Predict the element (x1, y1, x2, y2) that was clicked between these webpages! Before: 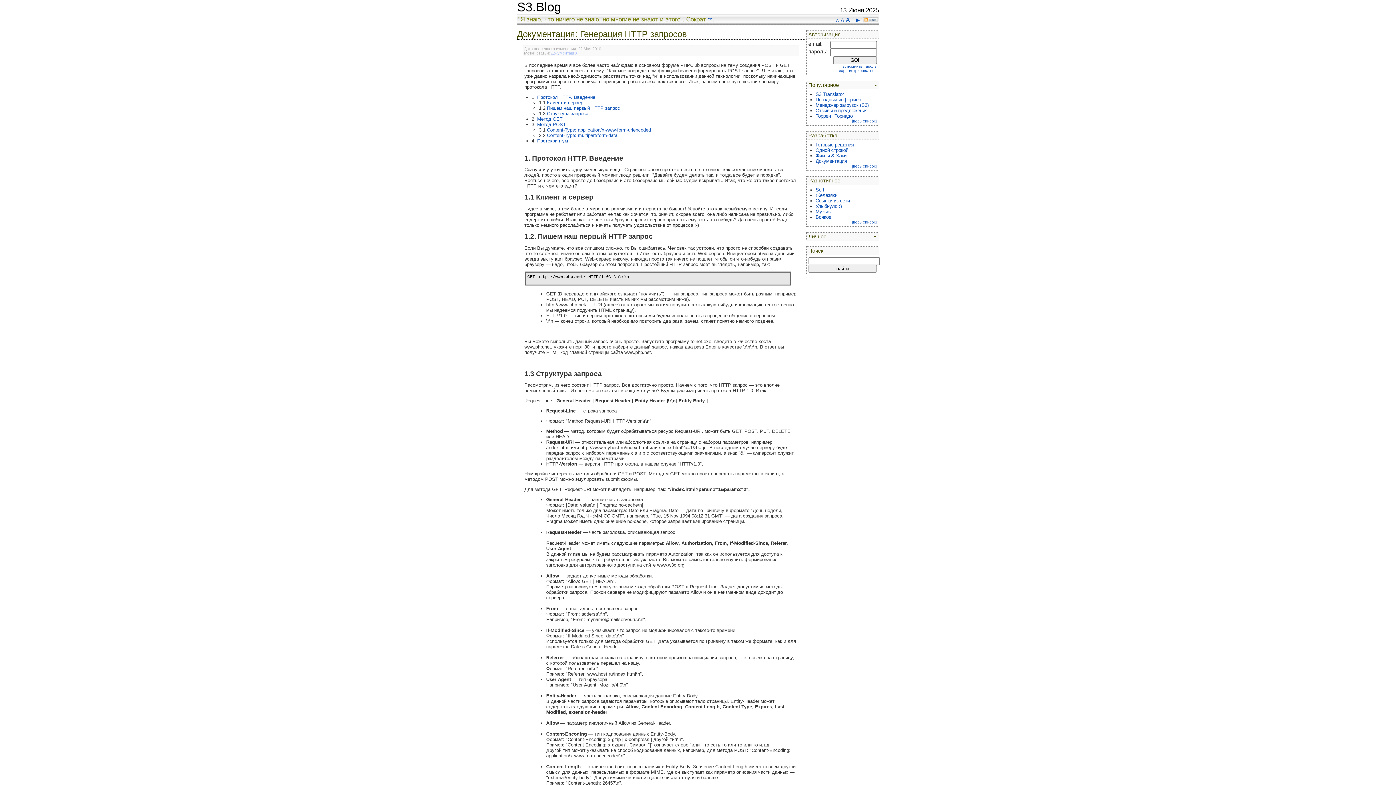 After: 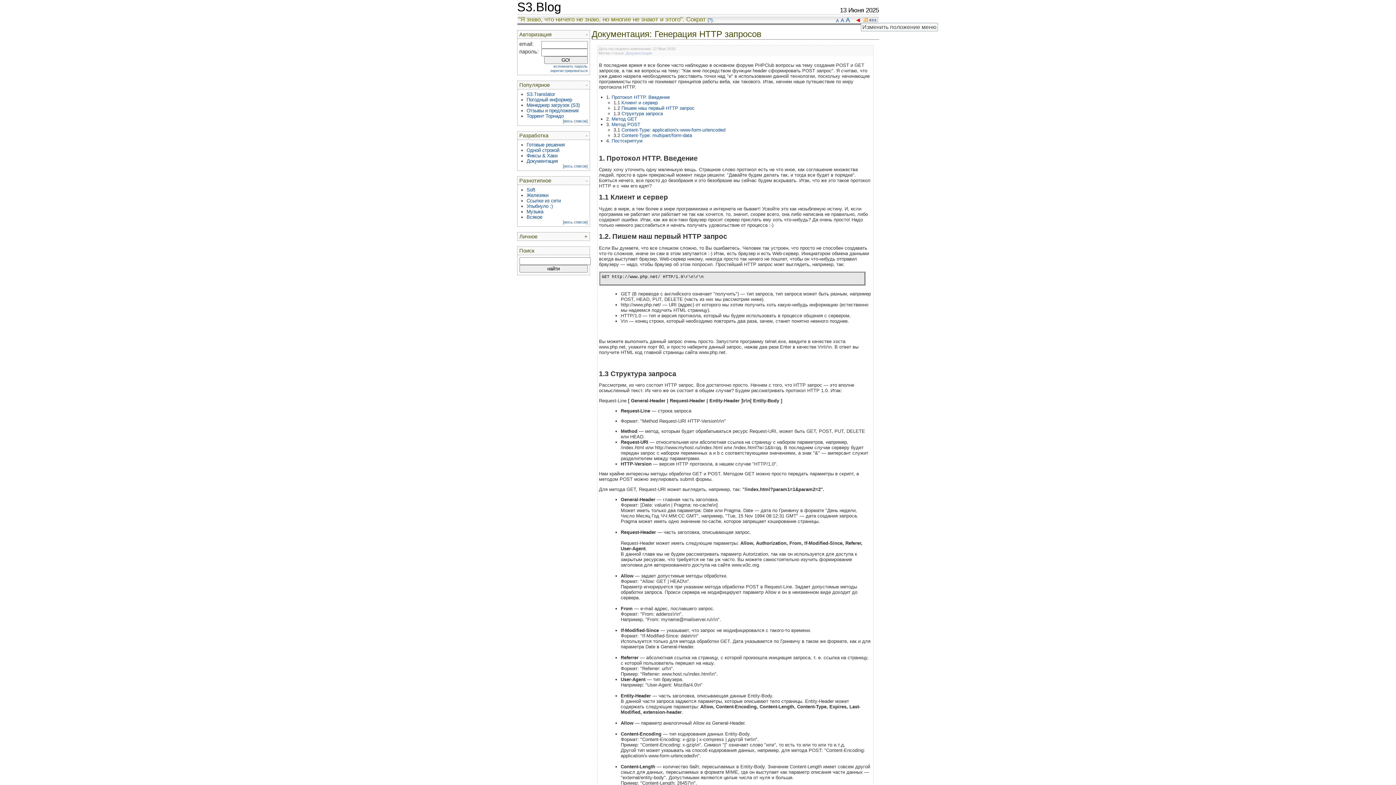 Action: bbox: (855, 16, 861, 23) label: ►